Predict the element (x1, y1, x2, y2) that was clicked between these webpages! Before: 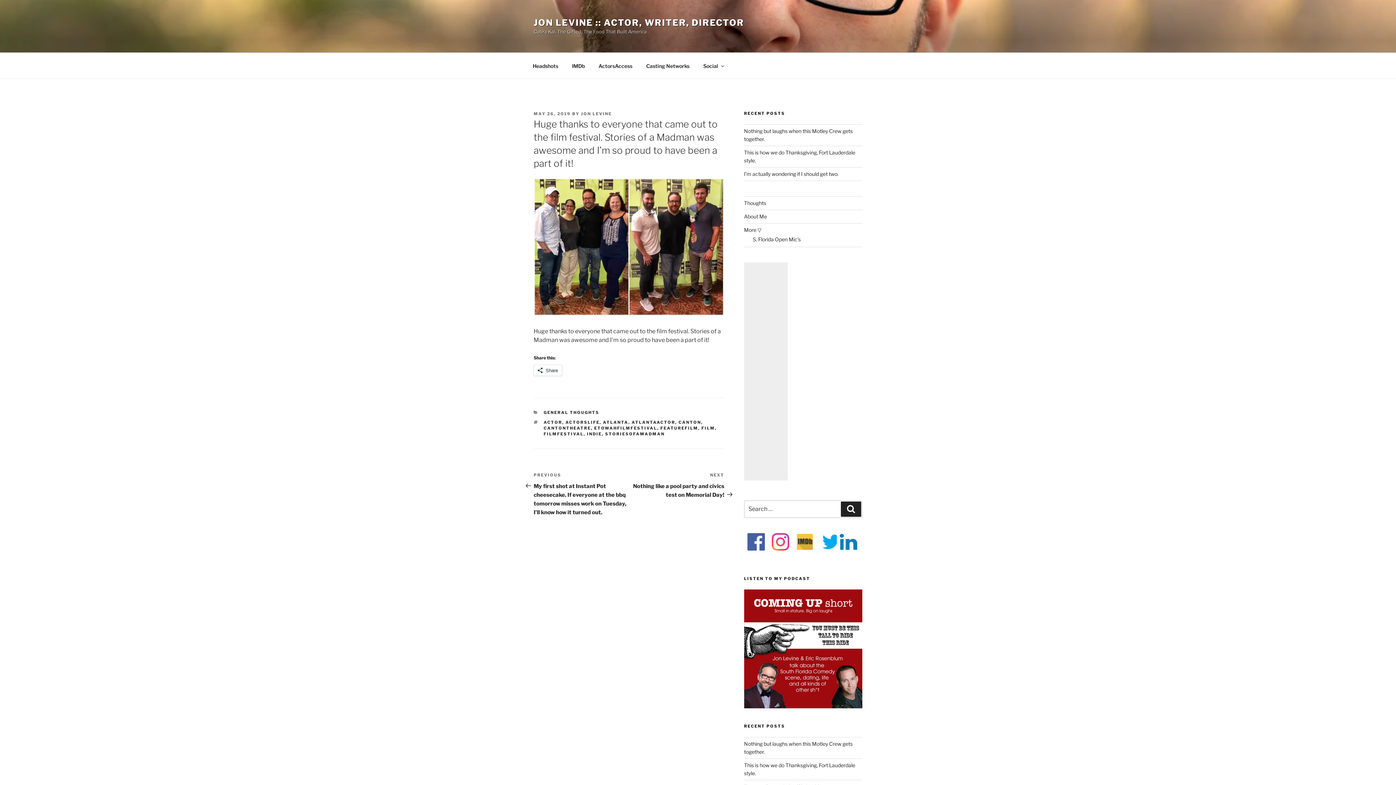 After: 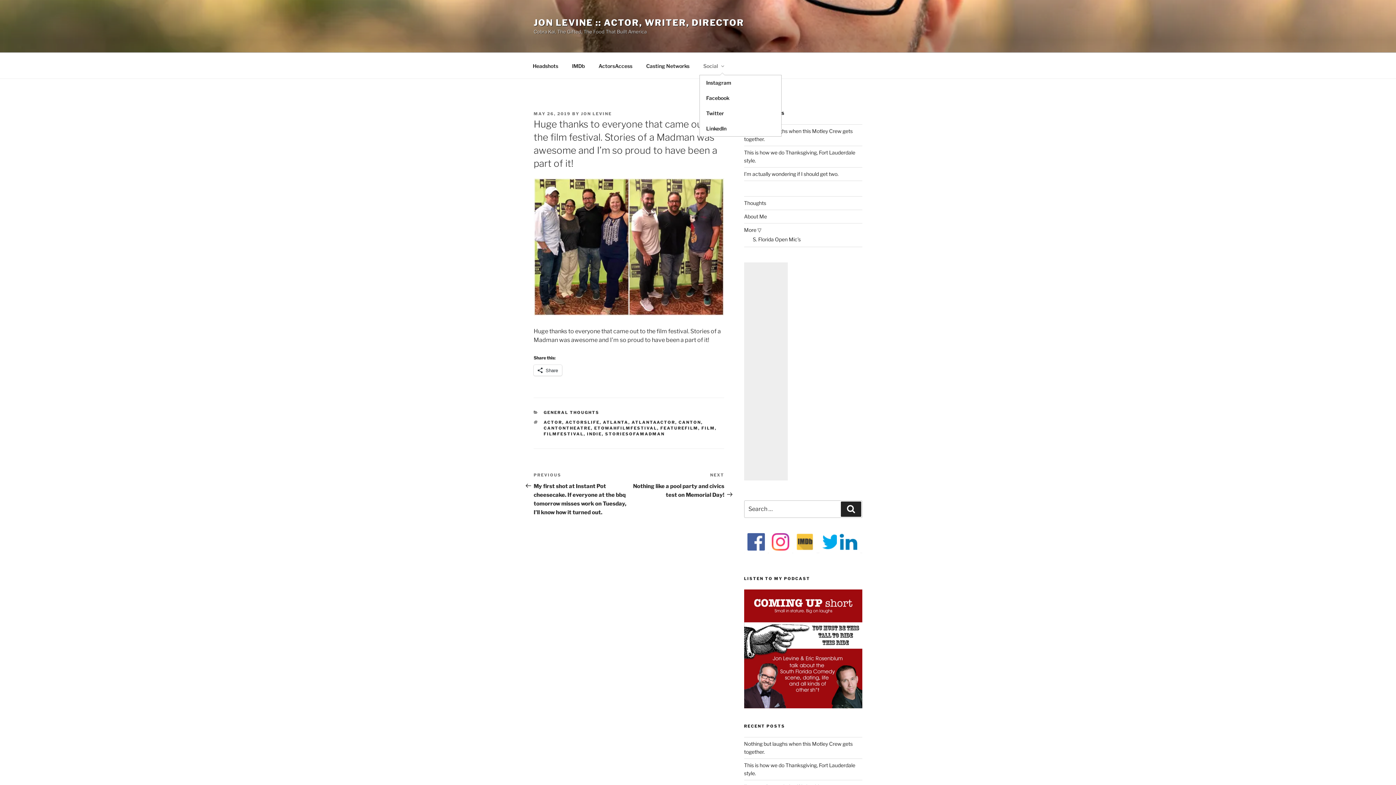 Action: label: Social bbox: (697, 56, 729, 74)